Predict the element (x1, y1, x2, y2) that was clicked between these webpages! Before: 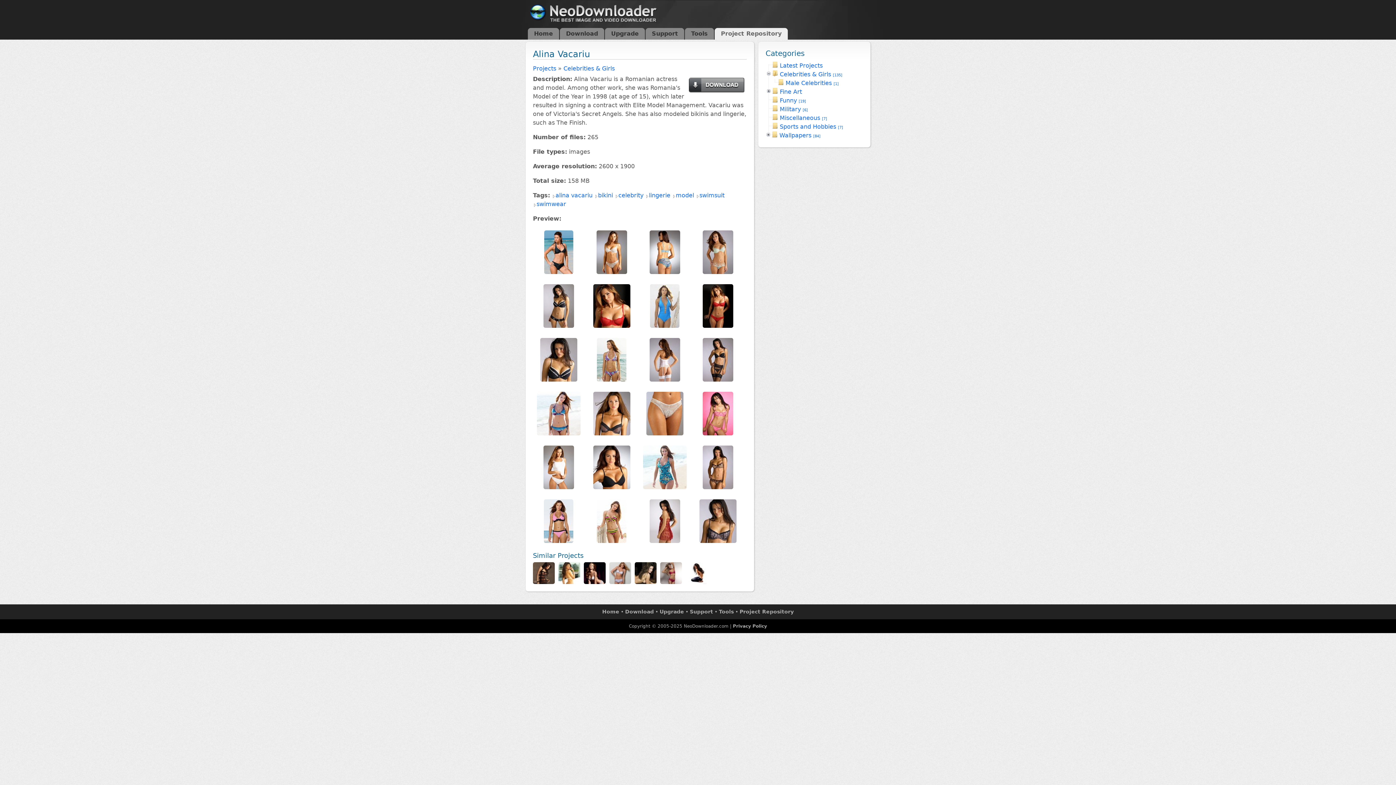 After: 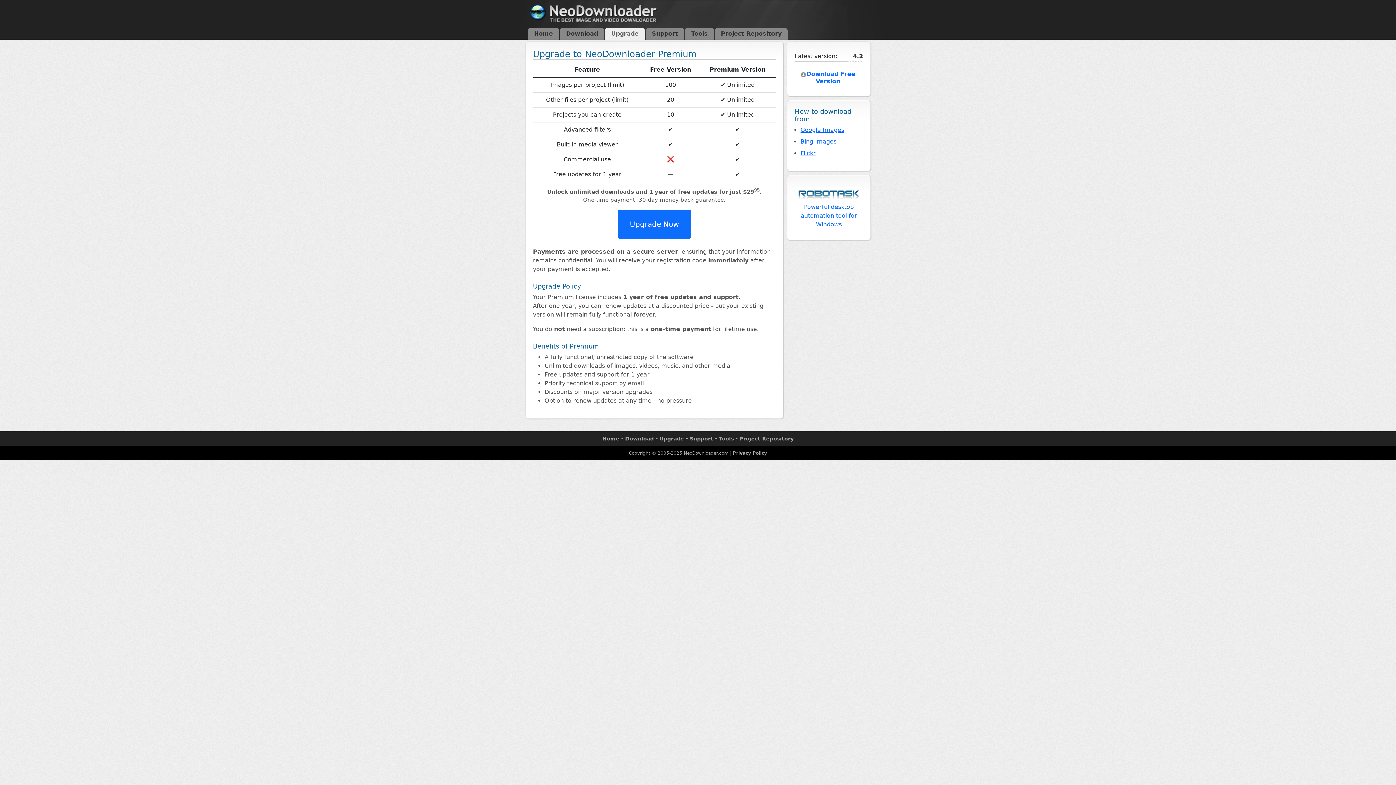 Action: bbox: (659, 609, 684, 614) label: Upgrade